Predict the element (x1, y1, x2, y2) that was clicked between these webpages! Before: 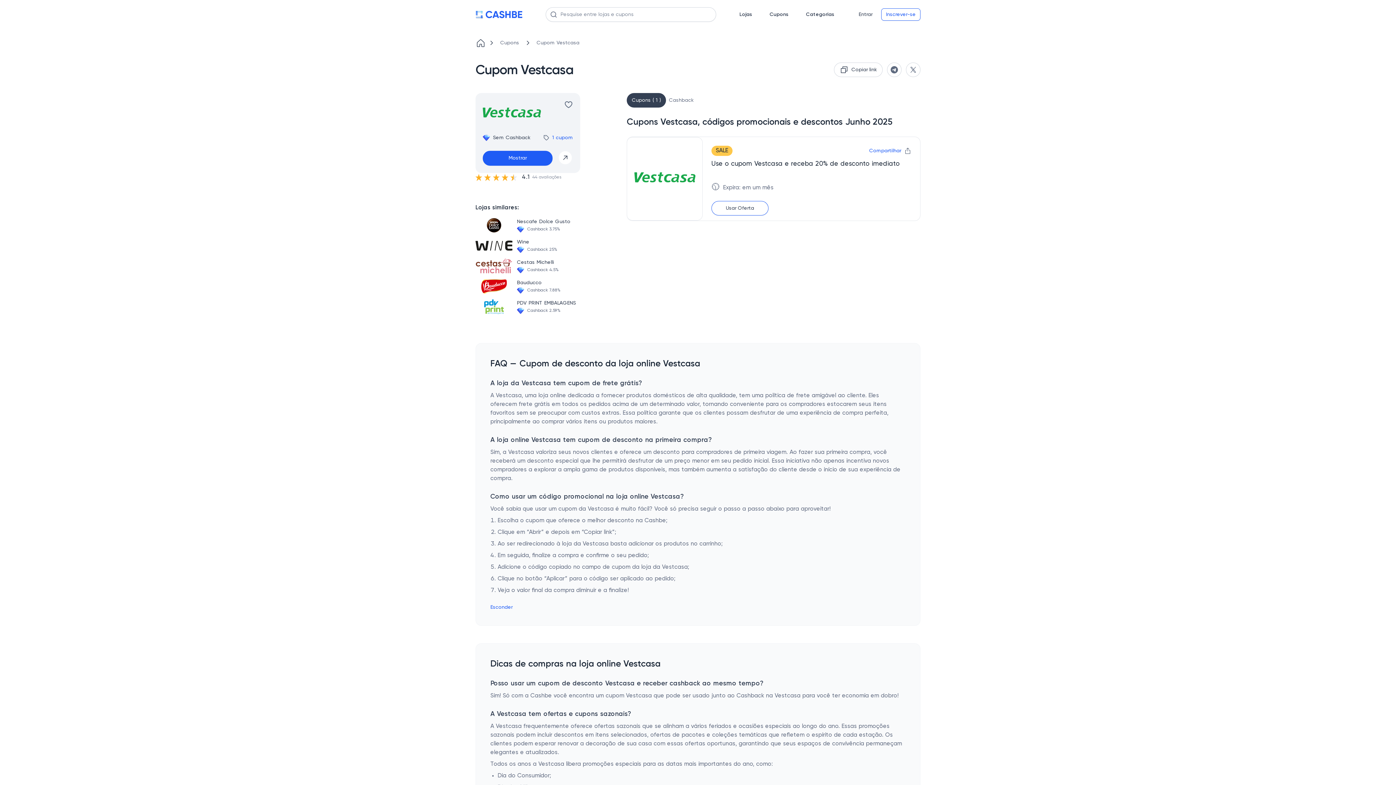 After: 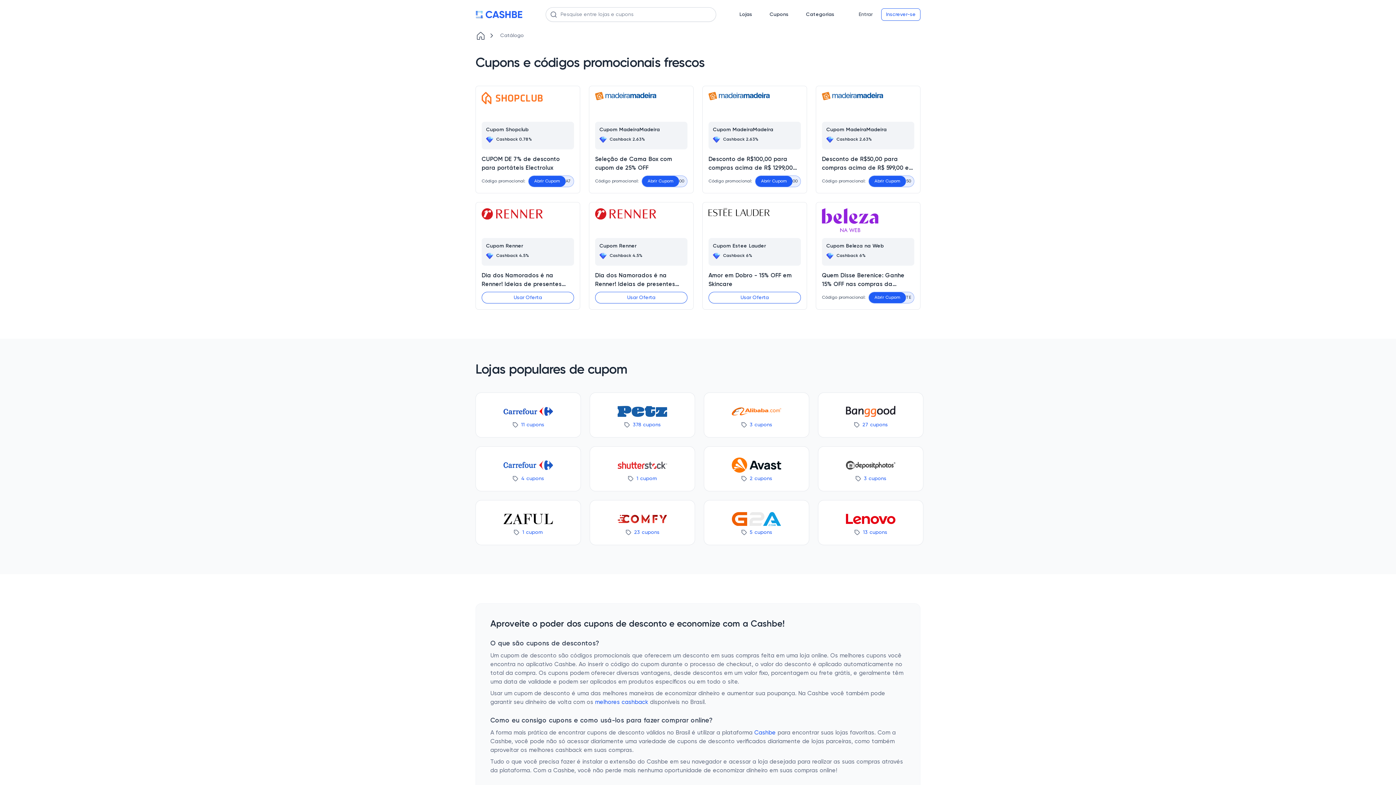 Action: label: Cupons bbox: (769, 10, 788, 18)